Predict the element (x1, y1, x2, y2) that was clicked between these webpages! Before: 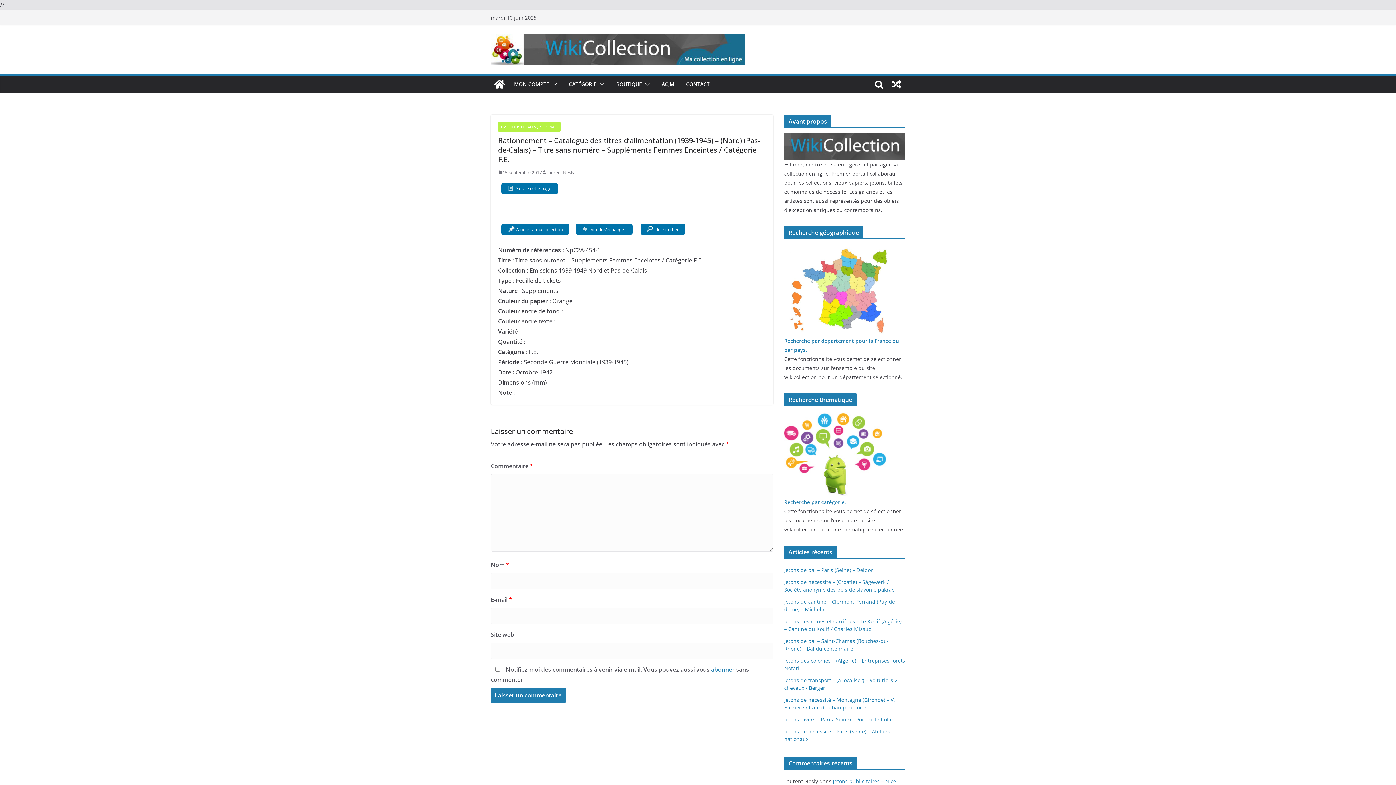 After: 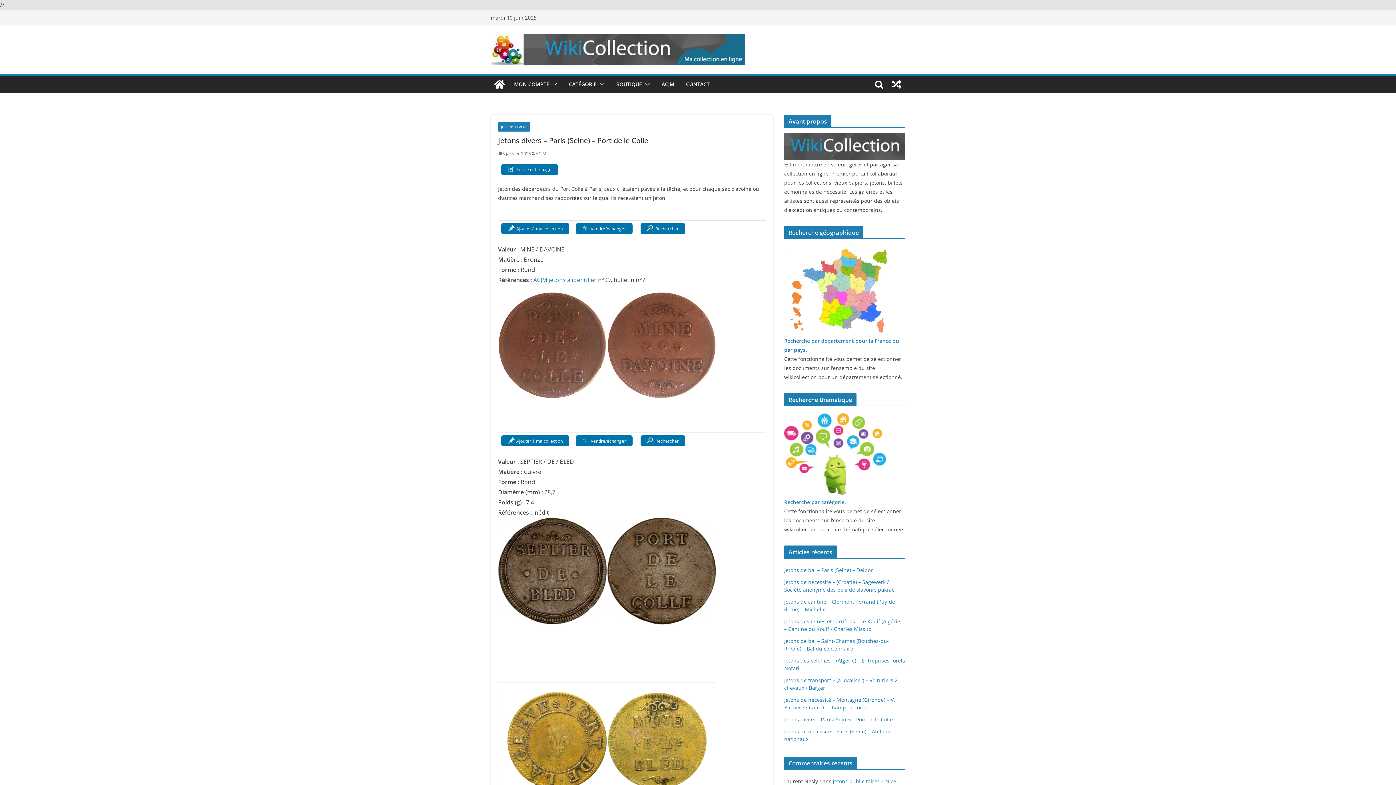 Action: label: Jetons divers – Paris (Seine) – Port de le Colle bbox: (784, 716, 893, 723)